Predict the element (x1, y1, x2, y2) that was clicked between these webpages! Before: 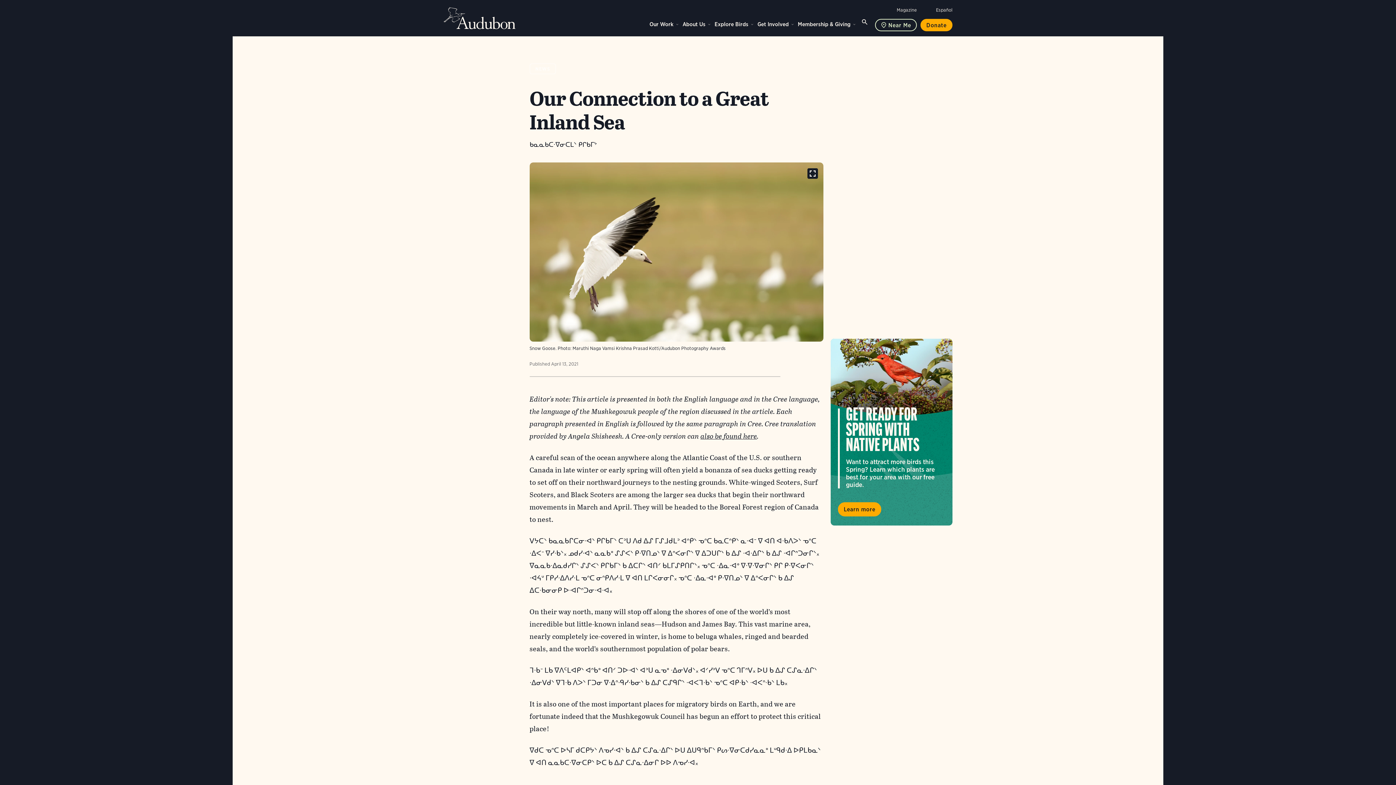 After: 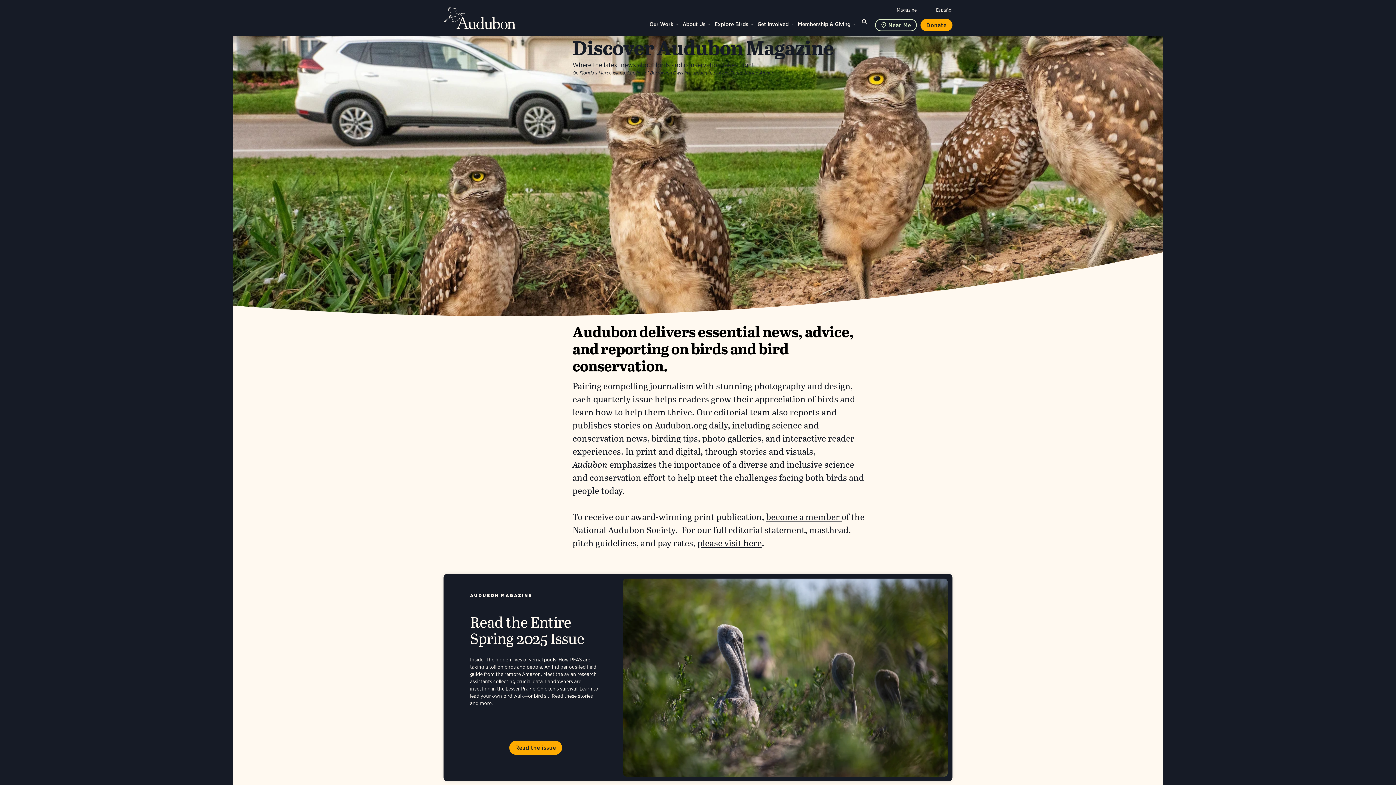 Action: bbox: (896, 7, 917, 12) label: Magazine